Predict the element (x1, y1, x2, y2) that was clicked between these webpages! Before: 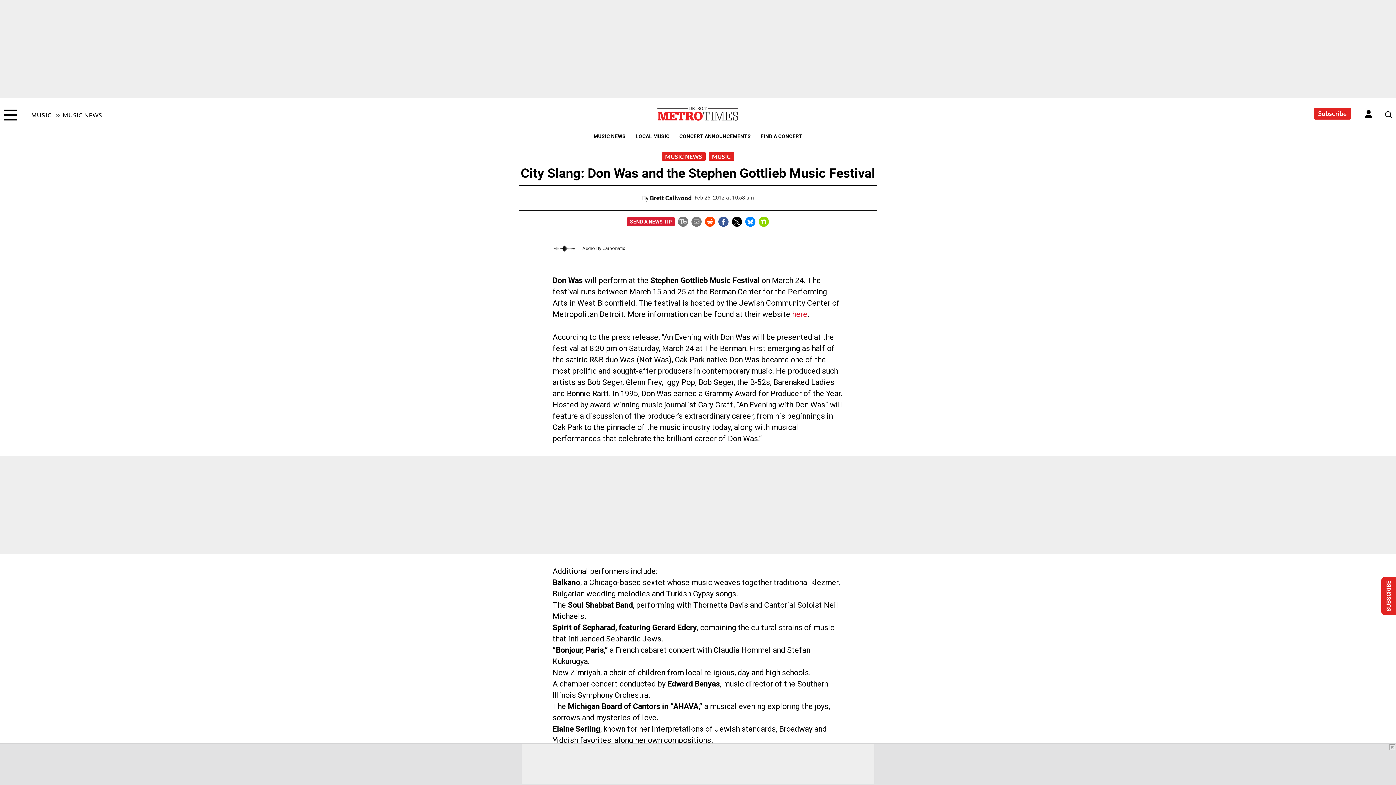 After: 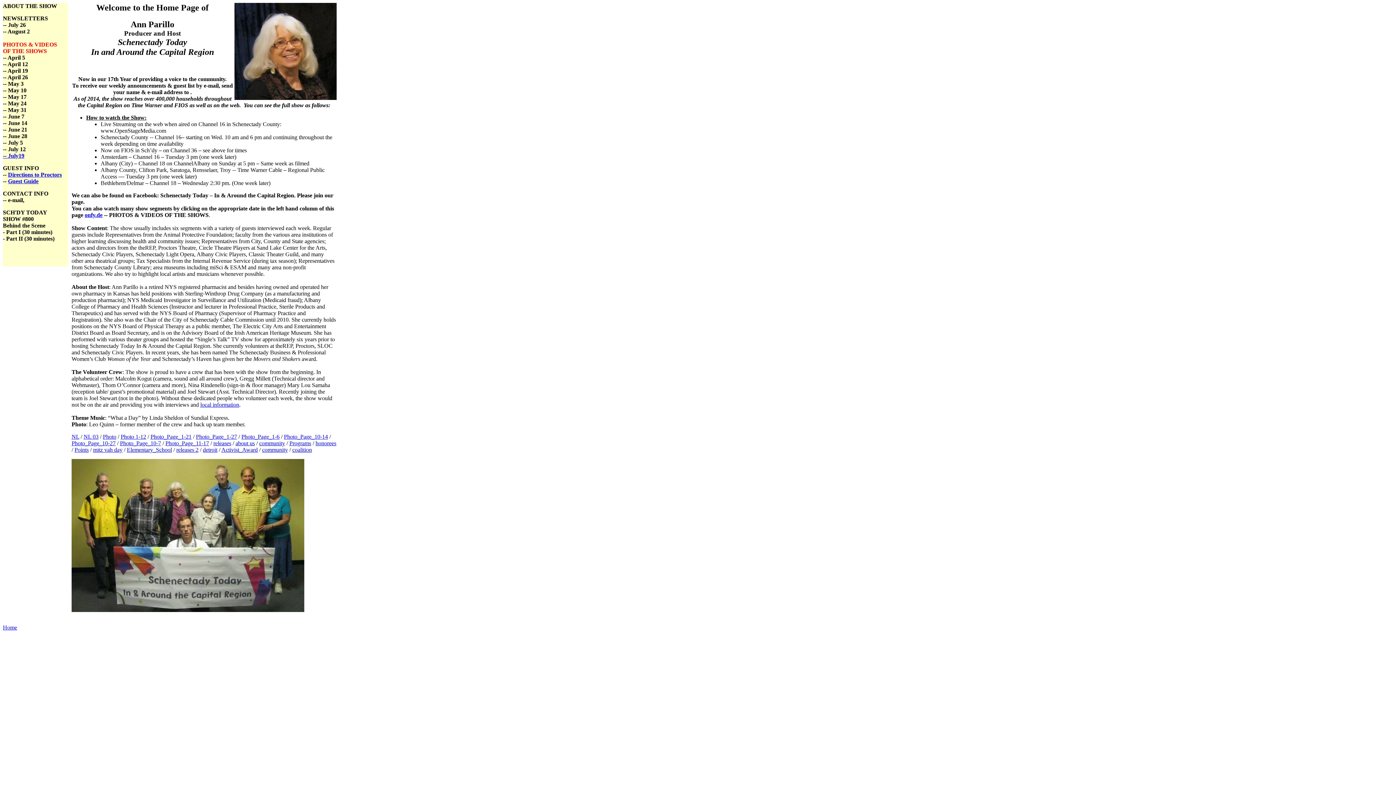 Action: label: here bbox: (792, 309, 807, 318)